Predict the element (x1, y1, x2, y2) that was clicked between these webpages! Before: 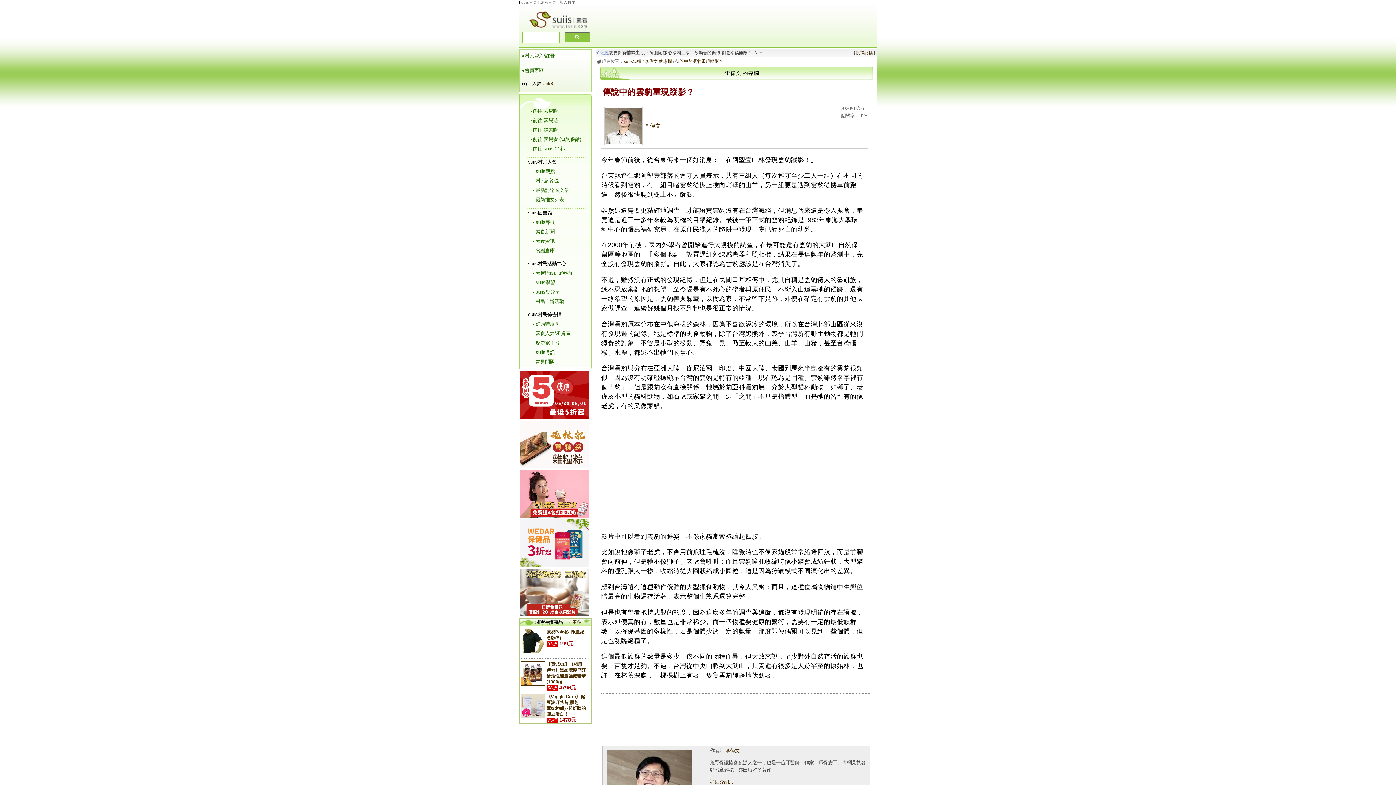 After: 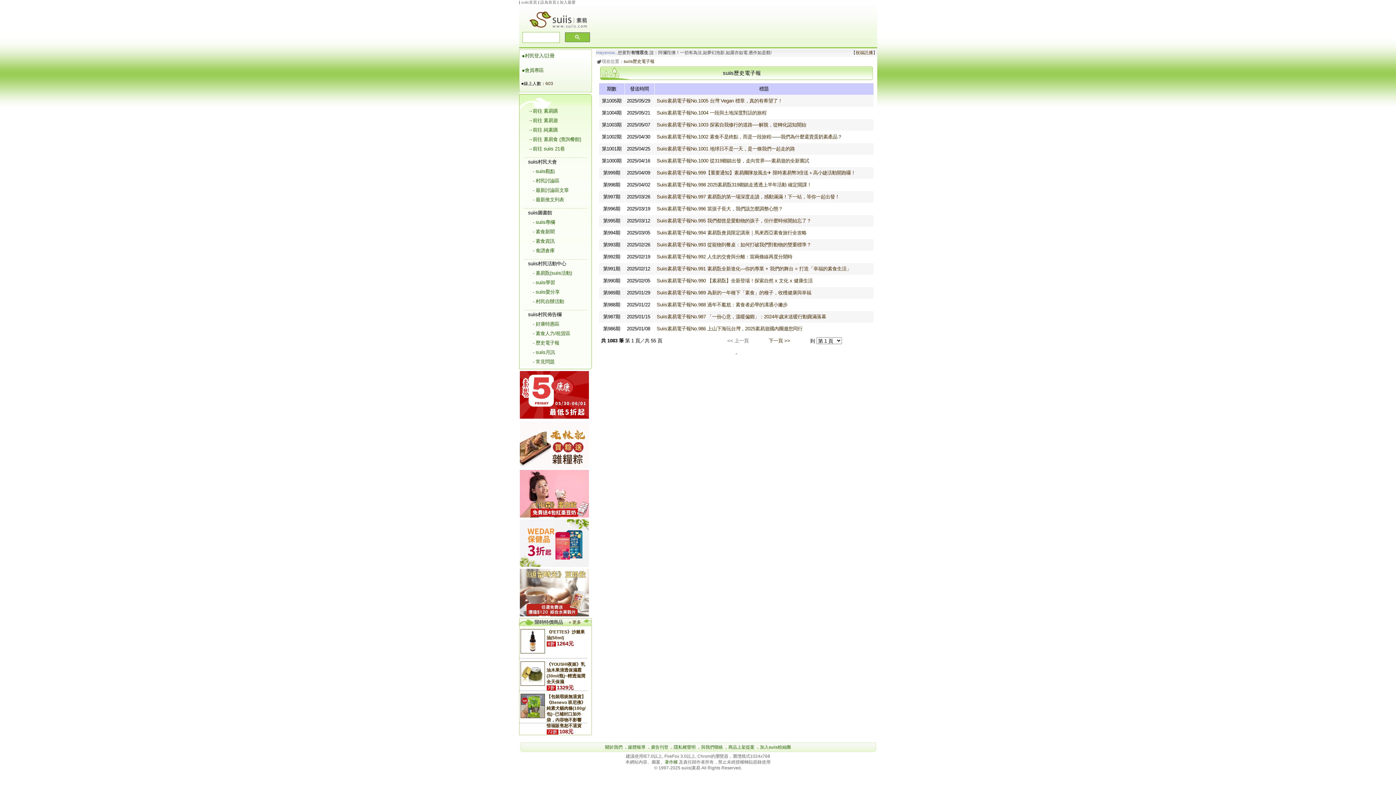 Action: bbox: (532, 340, 559, 345) label: - 歷史電子報